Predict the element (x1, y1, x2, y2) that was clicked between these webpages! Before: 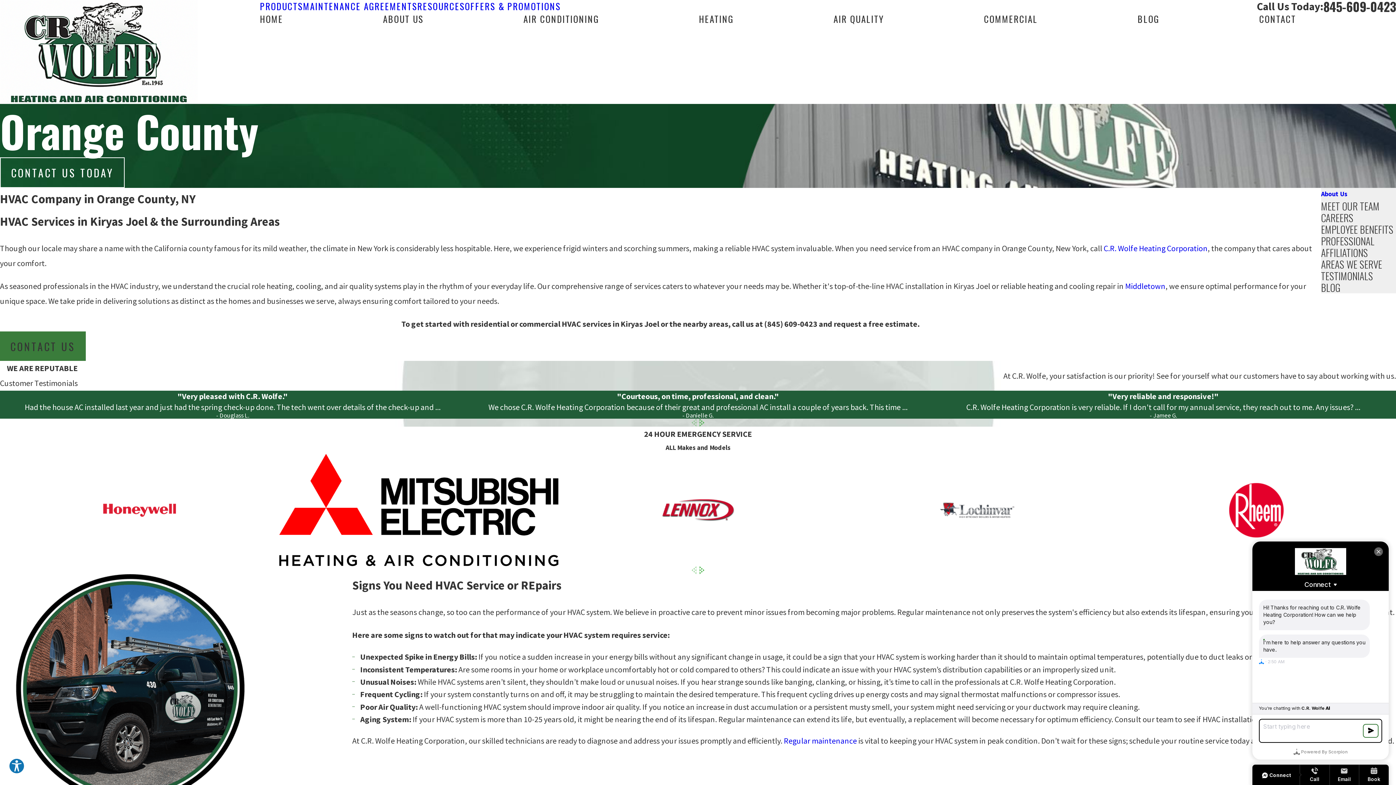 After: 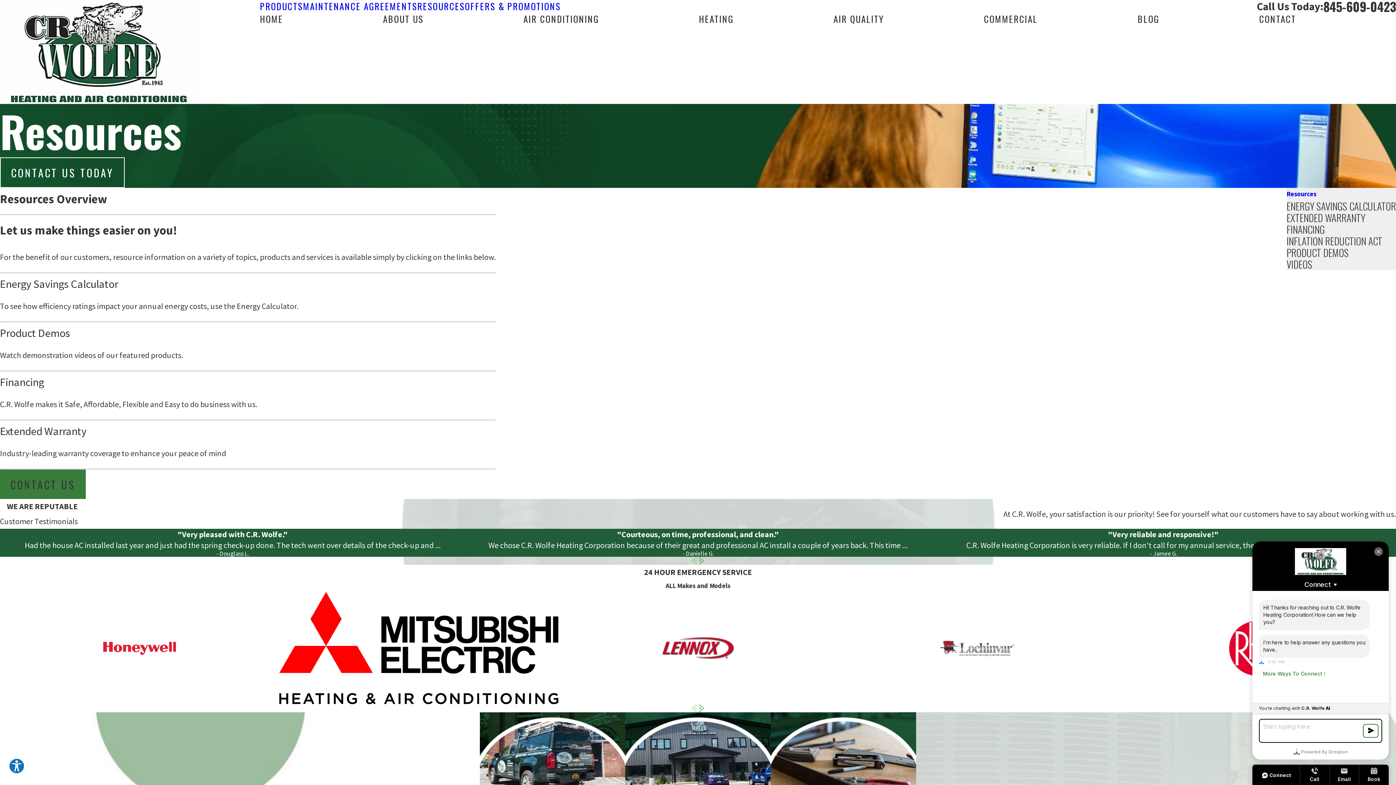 Action: bbox: (417, 0, 465, 12) label: RESOURCES